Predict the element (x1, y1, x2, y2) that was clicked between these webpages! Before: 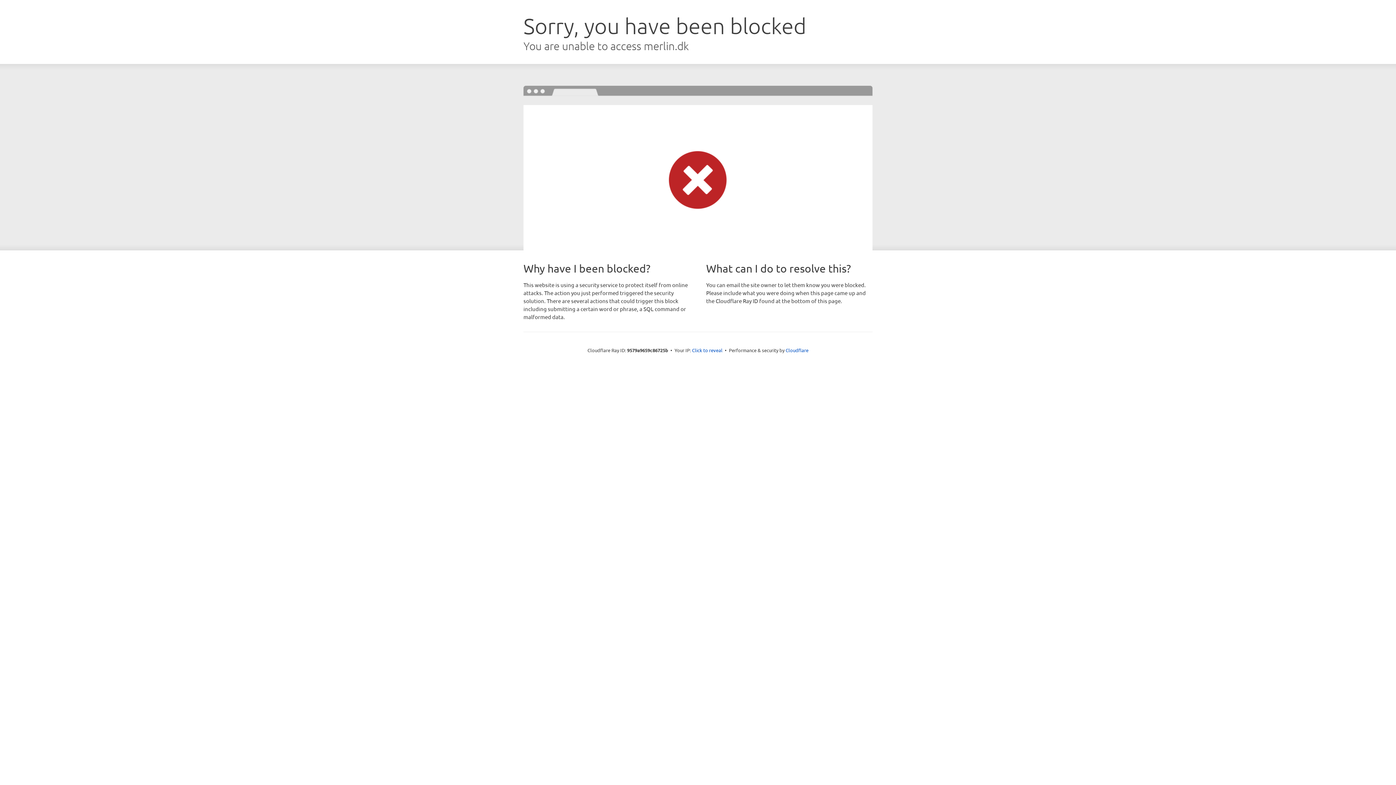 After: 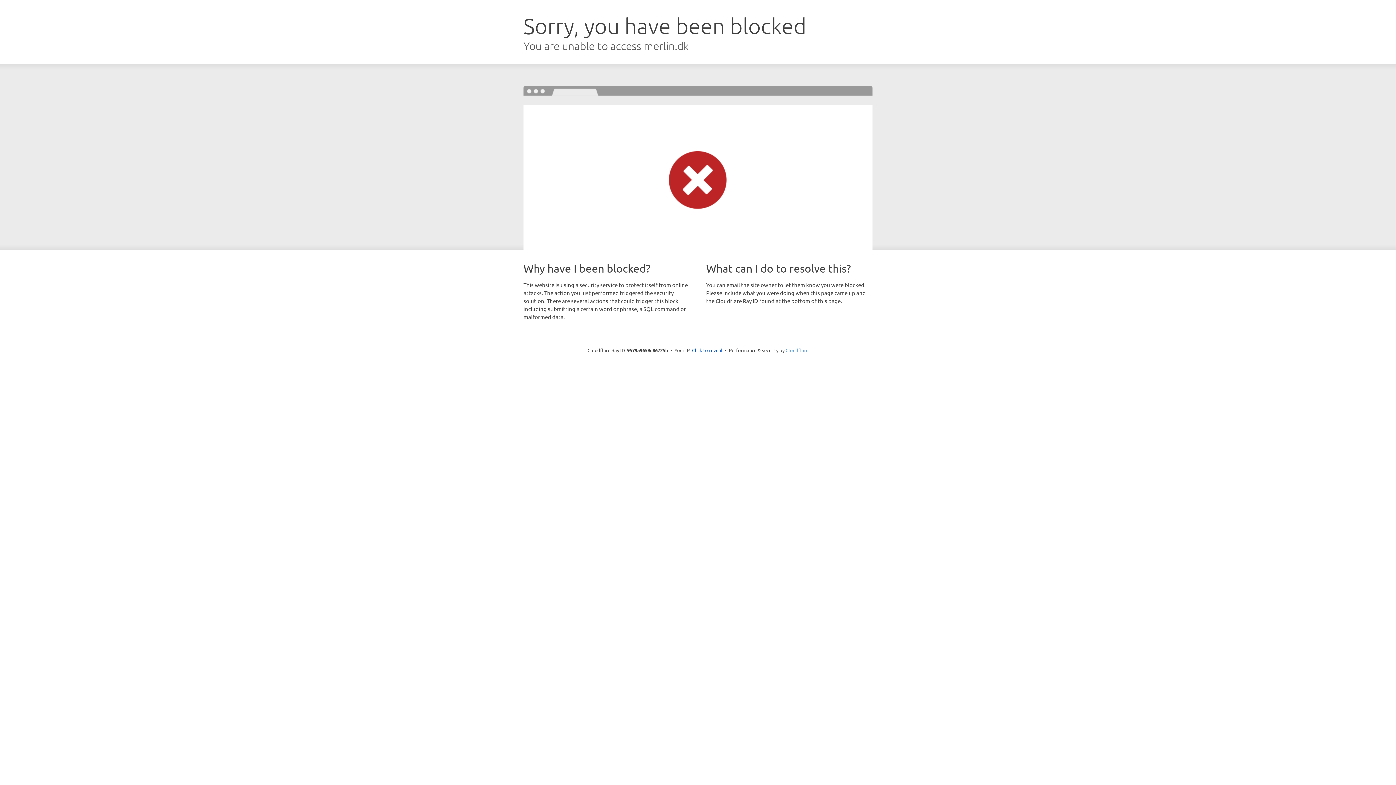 Action: label: Cloudflare bbox: (785, 347, 808, 353)